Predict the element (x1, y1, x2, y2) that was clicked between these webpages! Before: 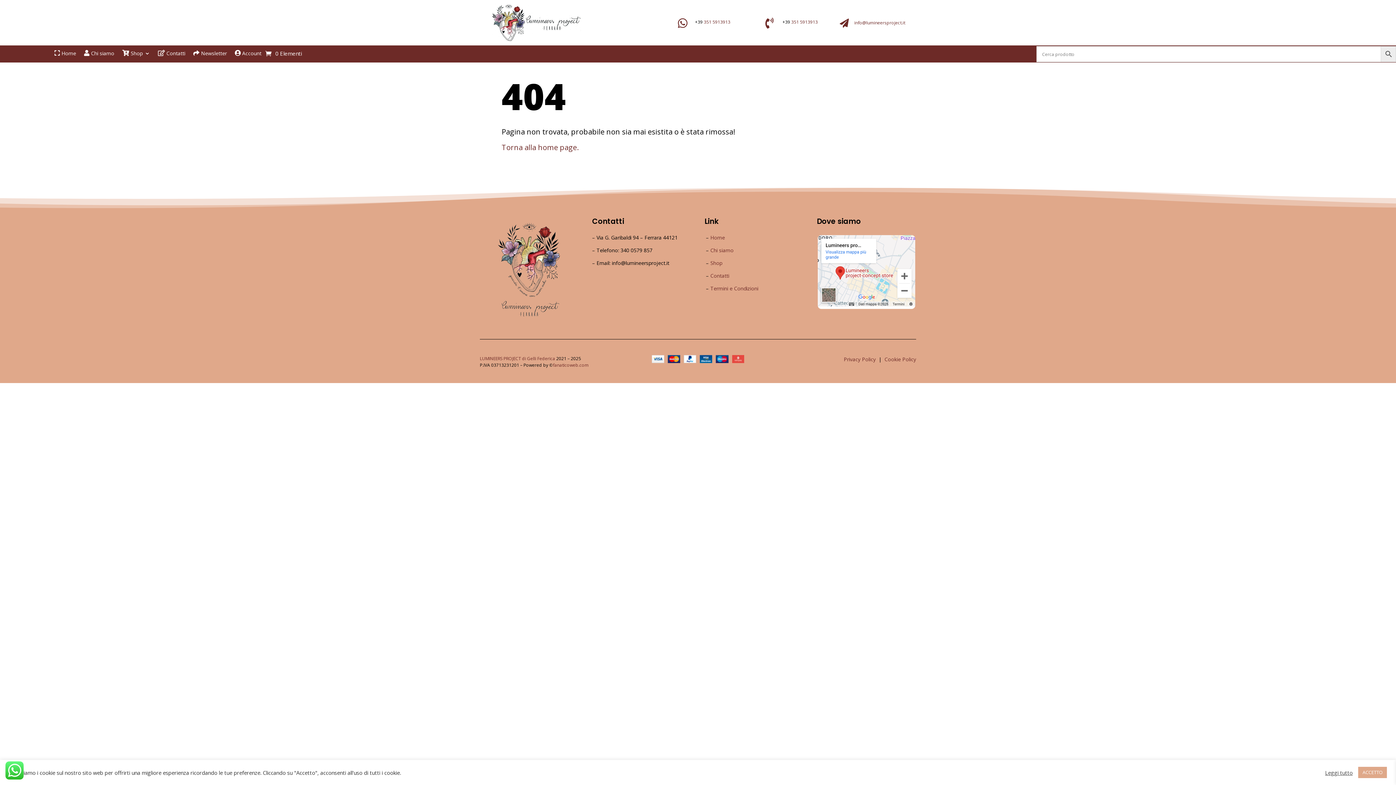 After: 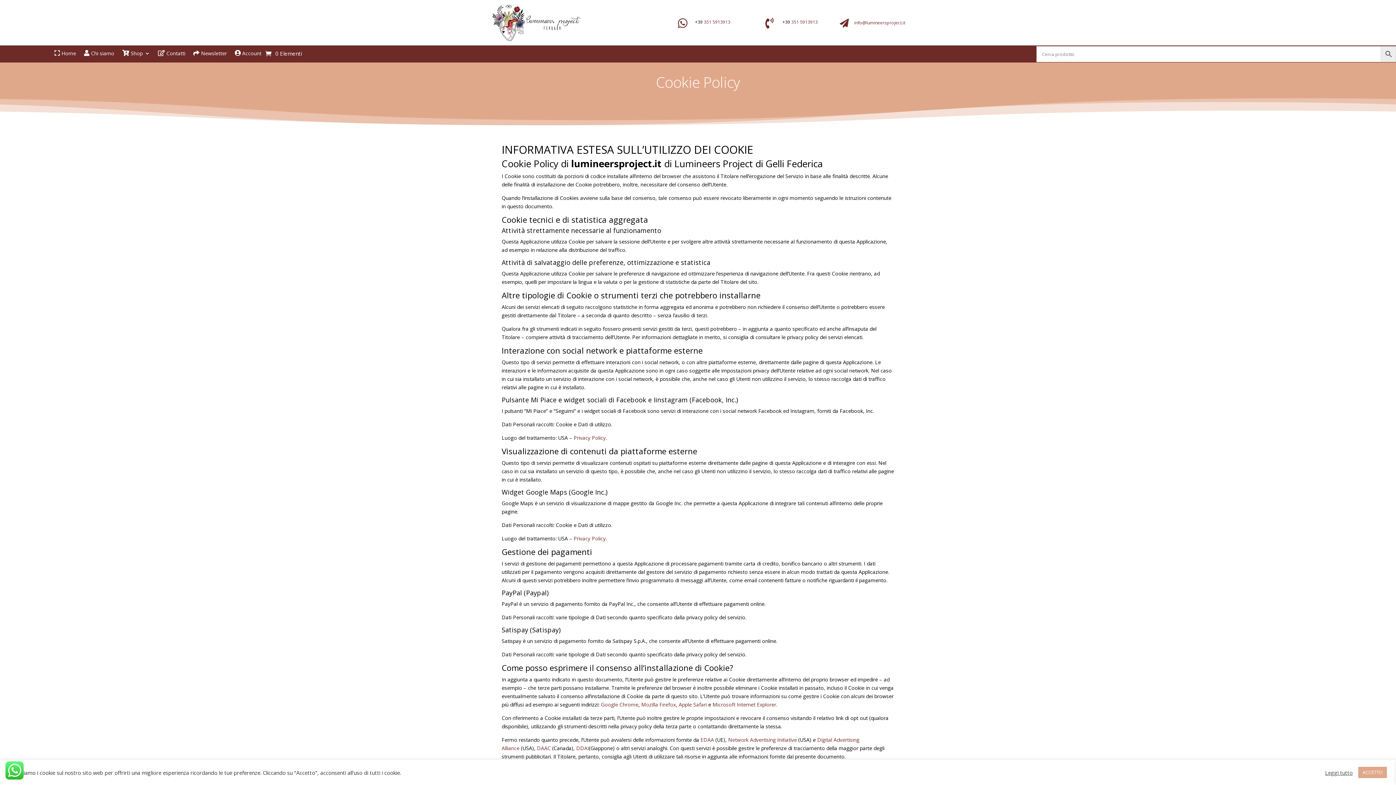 Action: bbox: (884, 355, 916, 362) label: Cookie Policy